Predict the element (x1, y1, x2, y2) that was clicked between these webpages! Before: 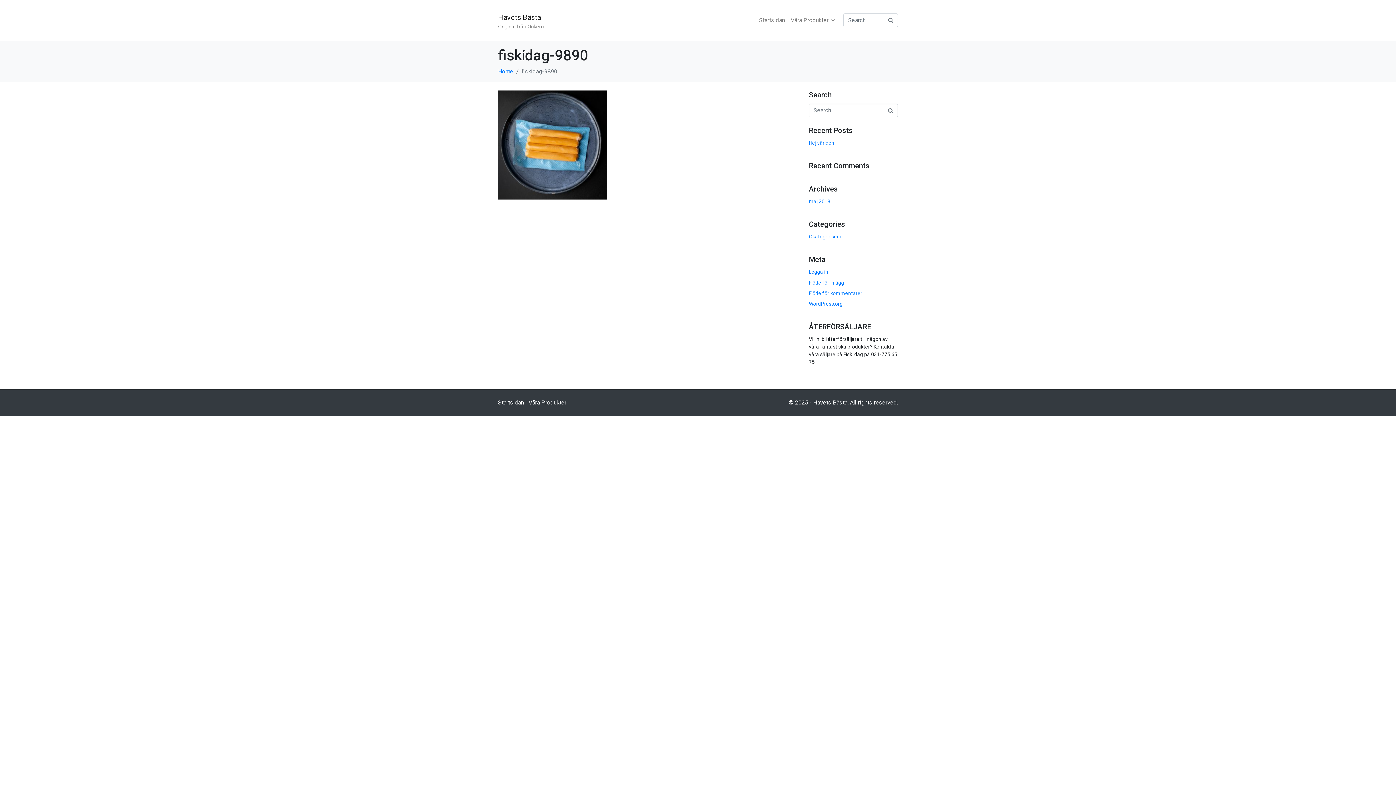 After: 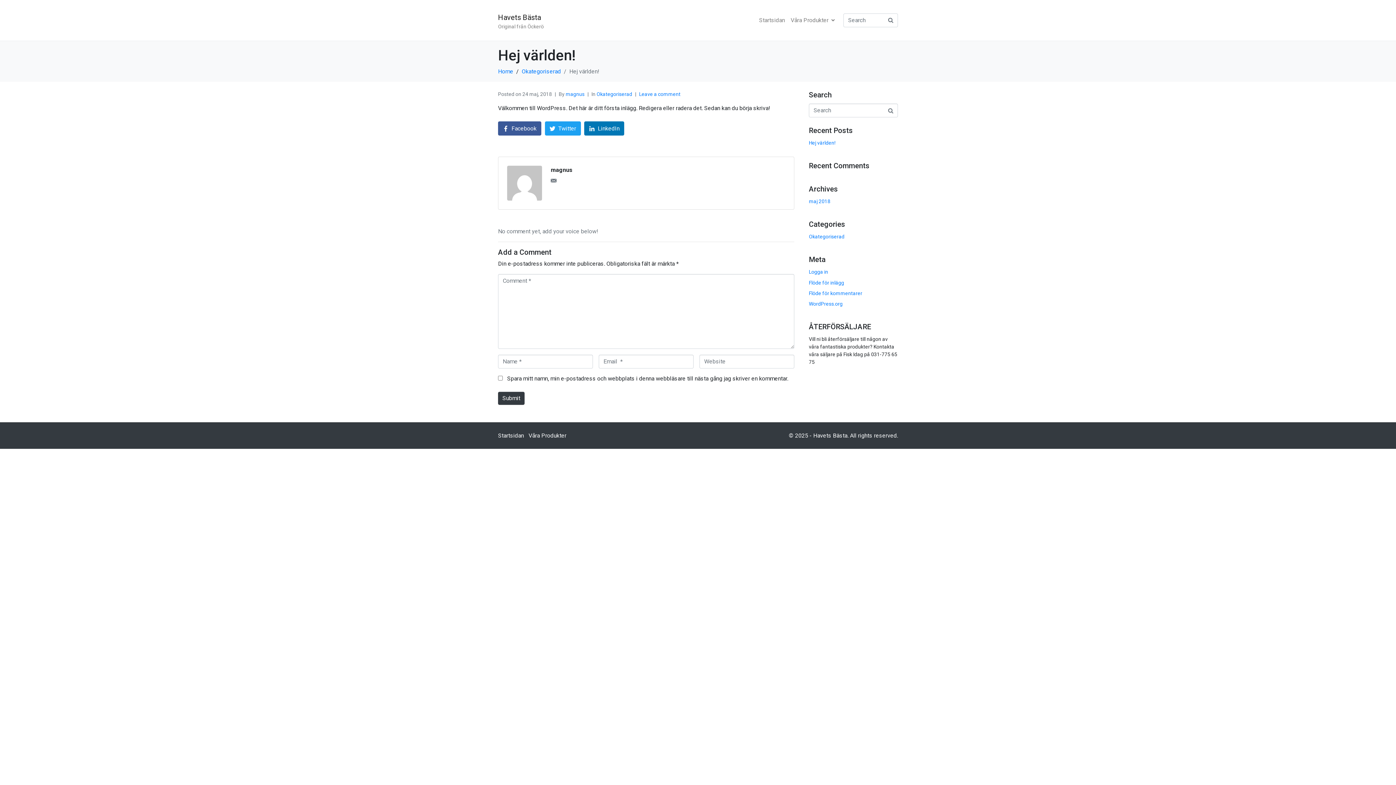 Action: label: Hej världen! bbox: (809, 140, 835, 145)